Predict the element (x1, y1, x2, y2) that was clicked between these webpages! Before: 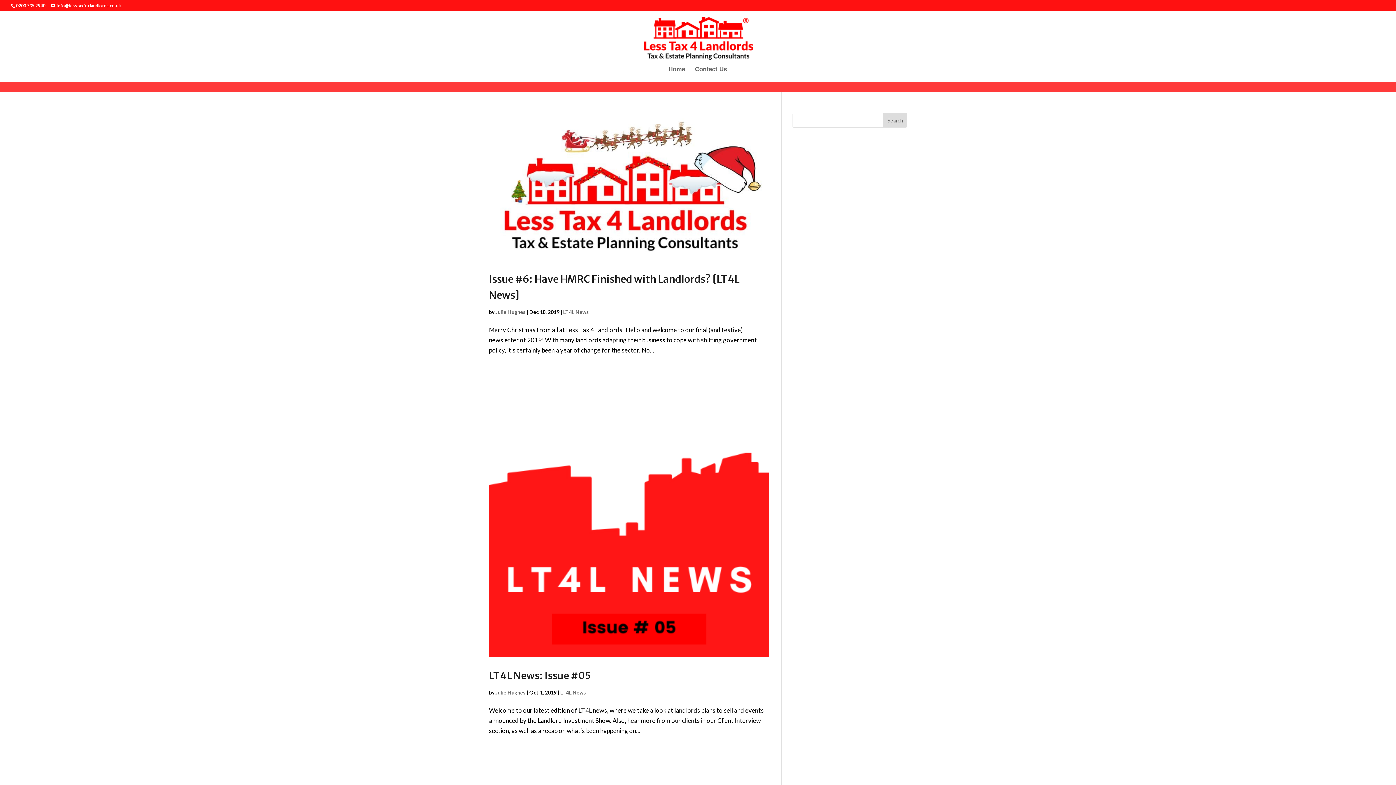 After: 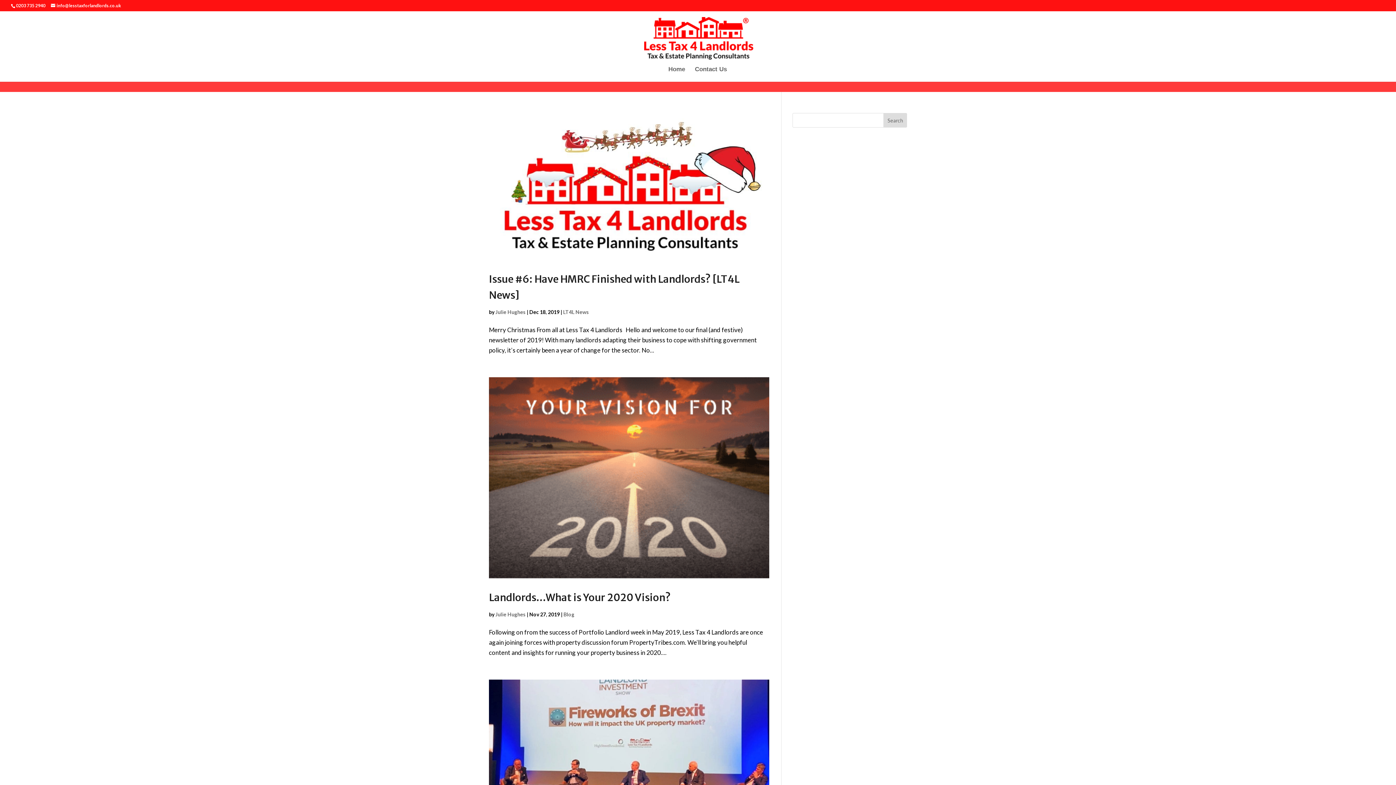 Action: label: Julie Hughes bbox: (495, 309, 525, 315)